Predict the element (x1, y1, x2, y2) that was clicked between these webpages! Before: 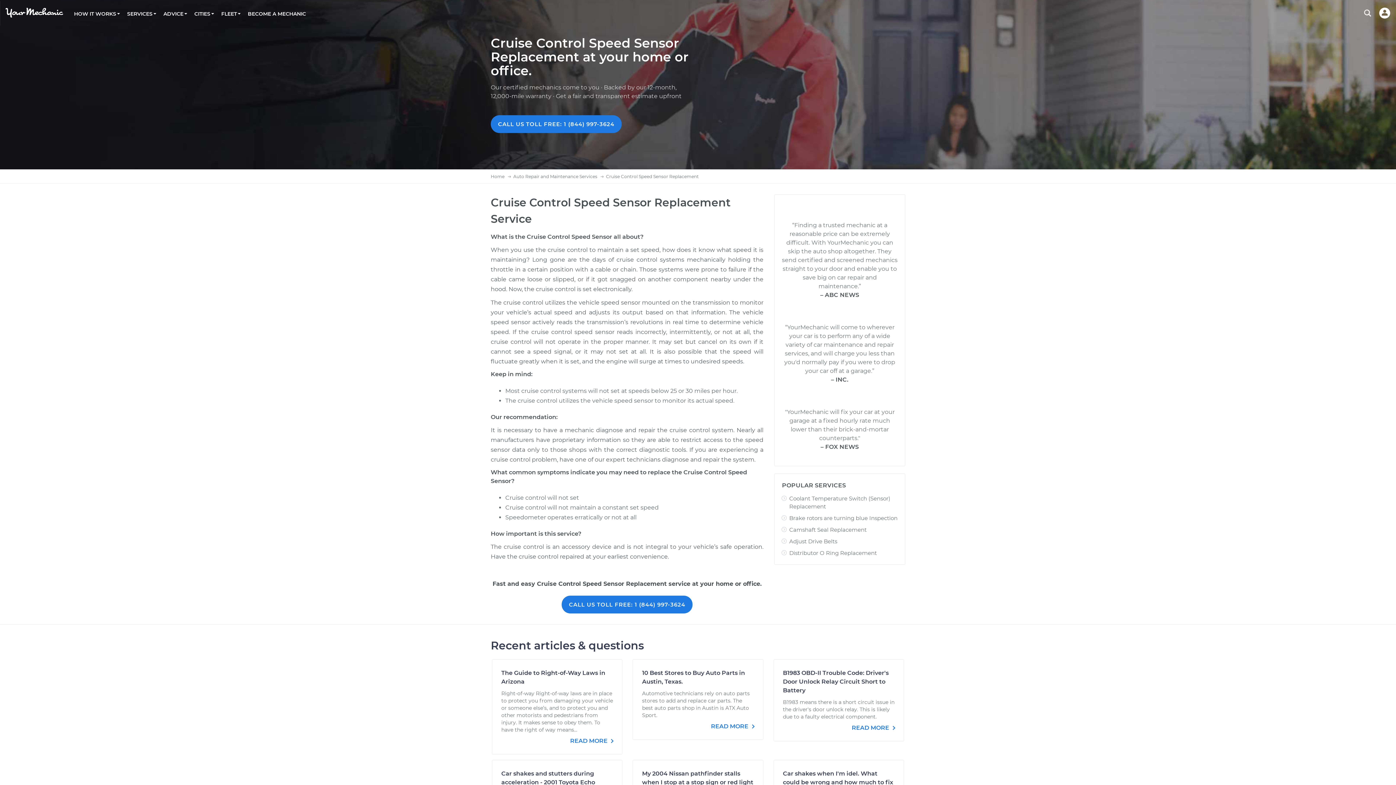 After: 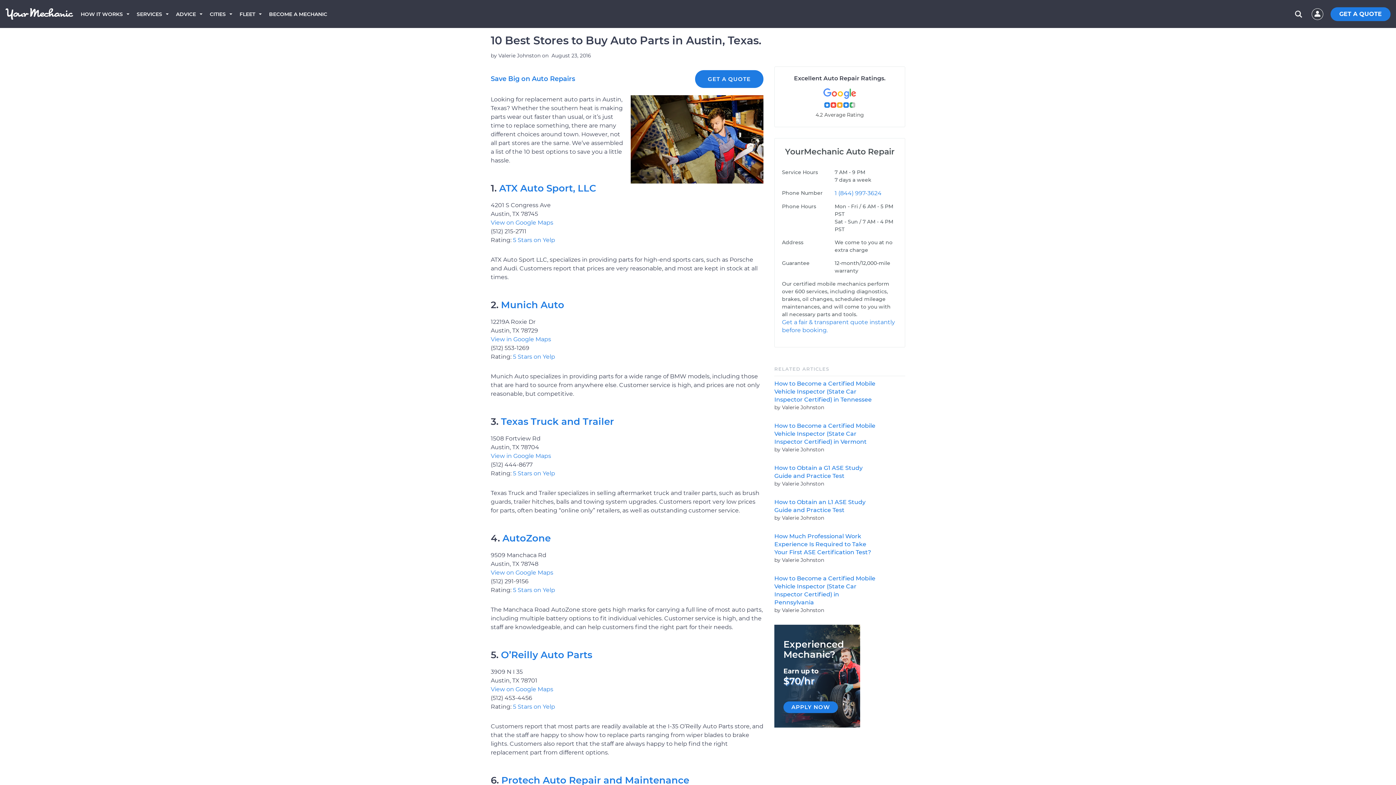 Action: bbox: (711, 722, 754, 730) label: READ MORE 